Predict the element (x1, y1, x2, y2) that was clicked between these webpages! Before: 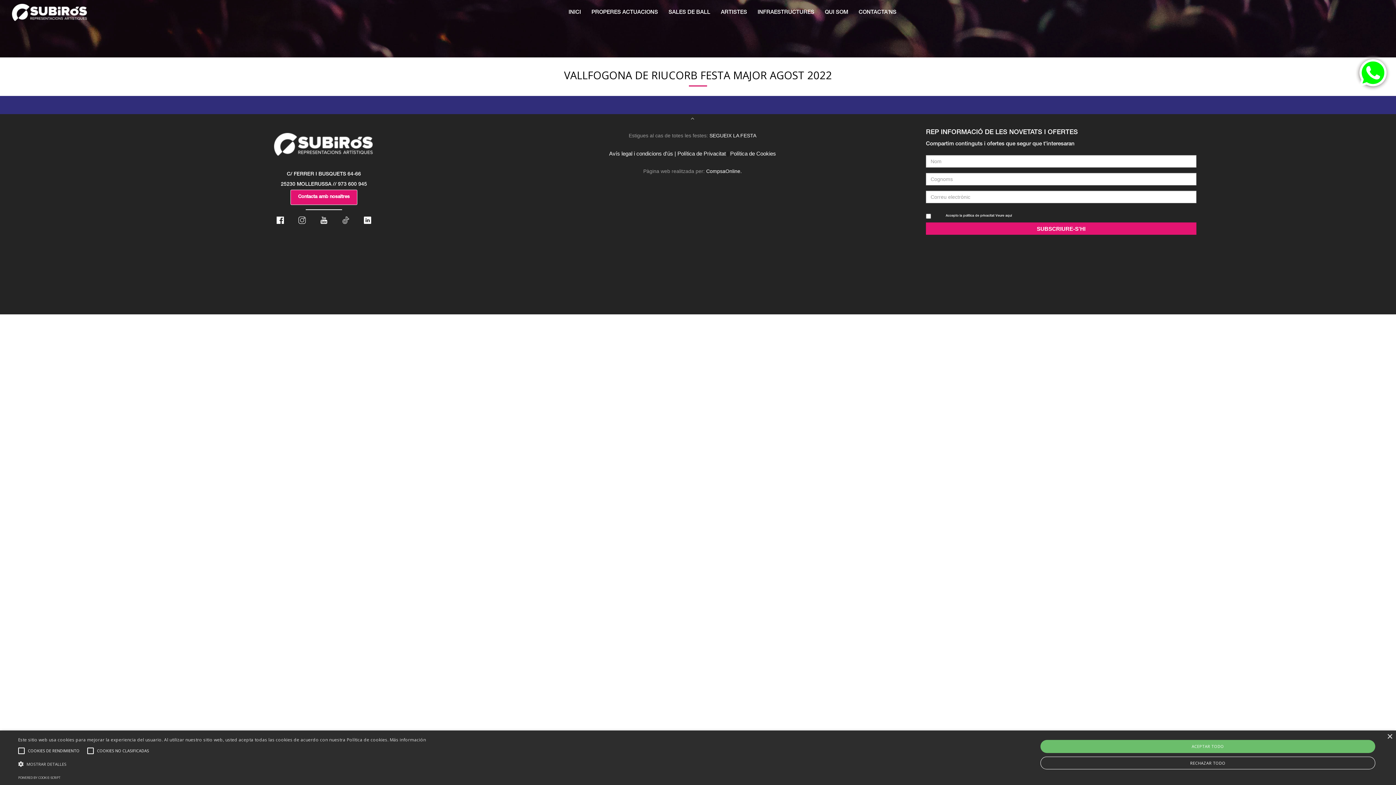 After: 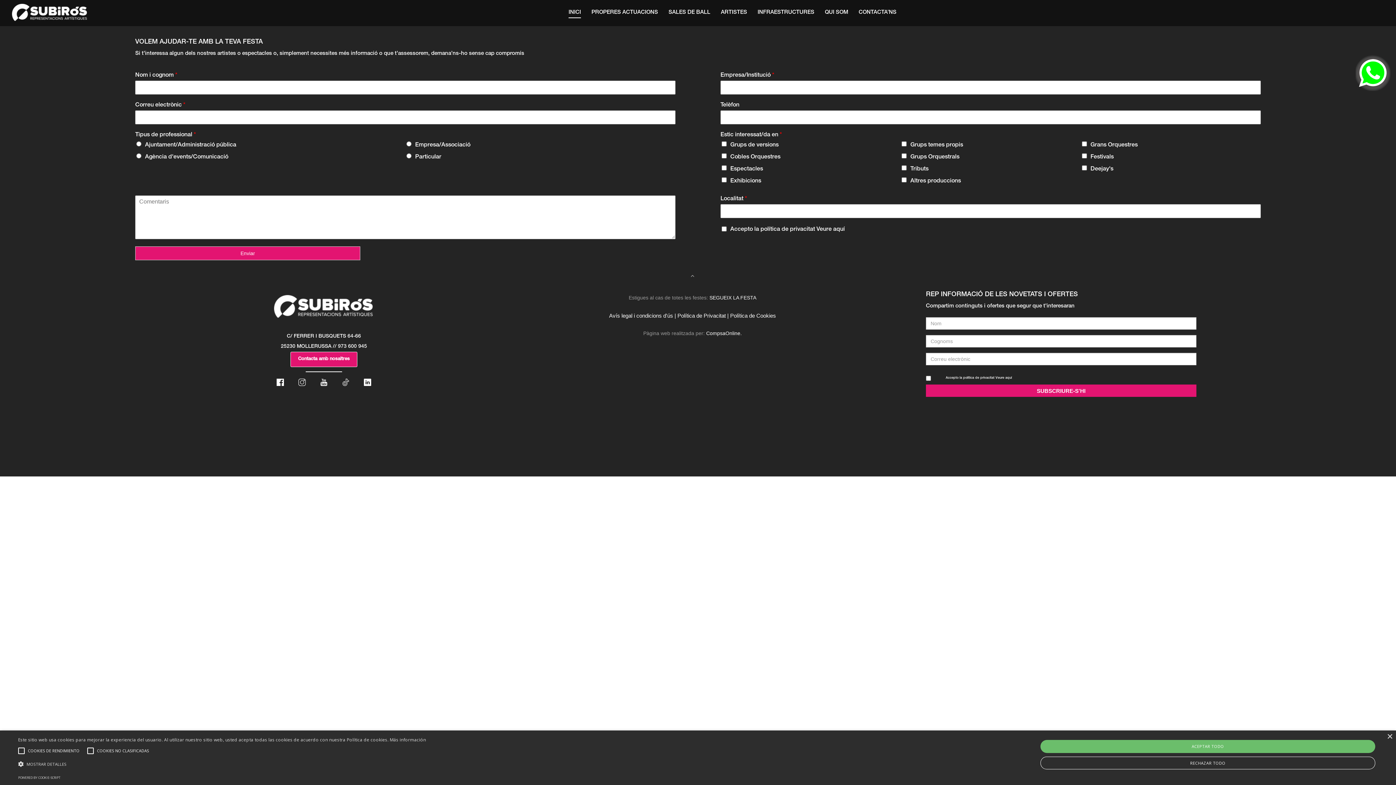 Action: bbox: (290, 189, 357, 205) label: Contacta amb nosaltres